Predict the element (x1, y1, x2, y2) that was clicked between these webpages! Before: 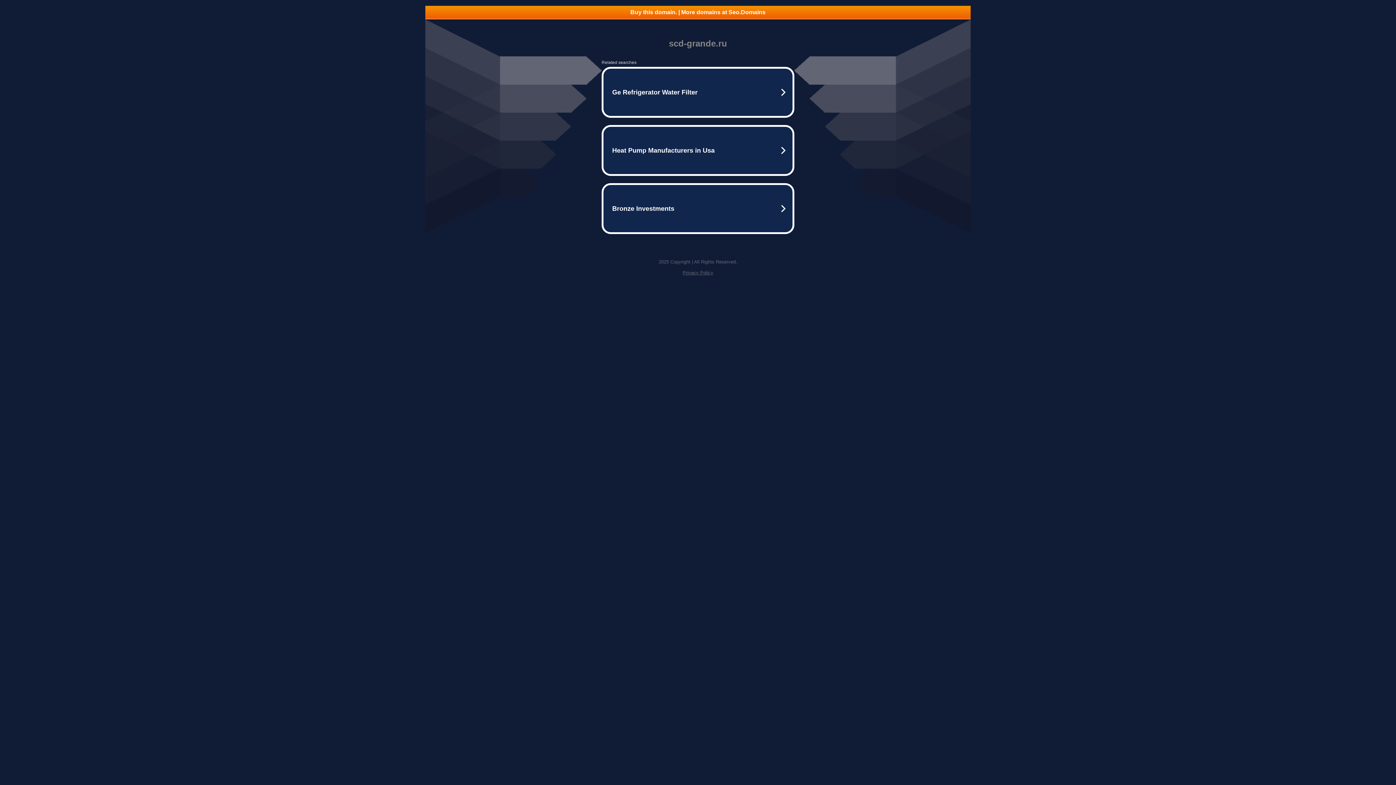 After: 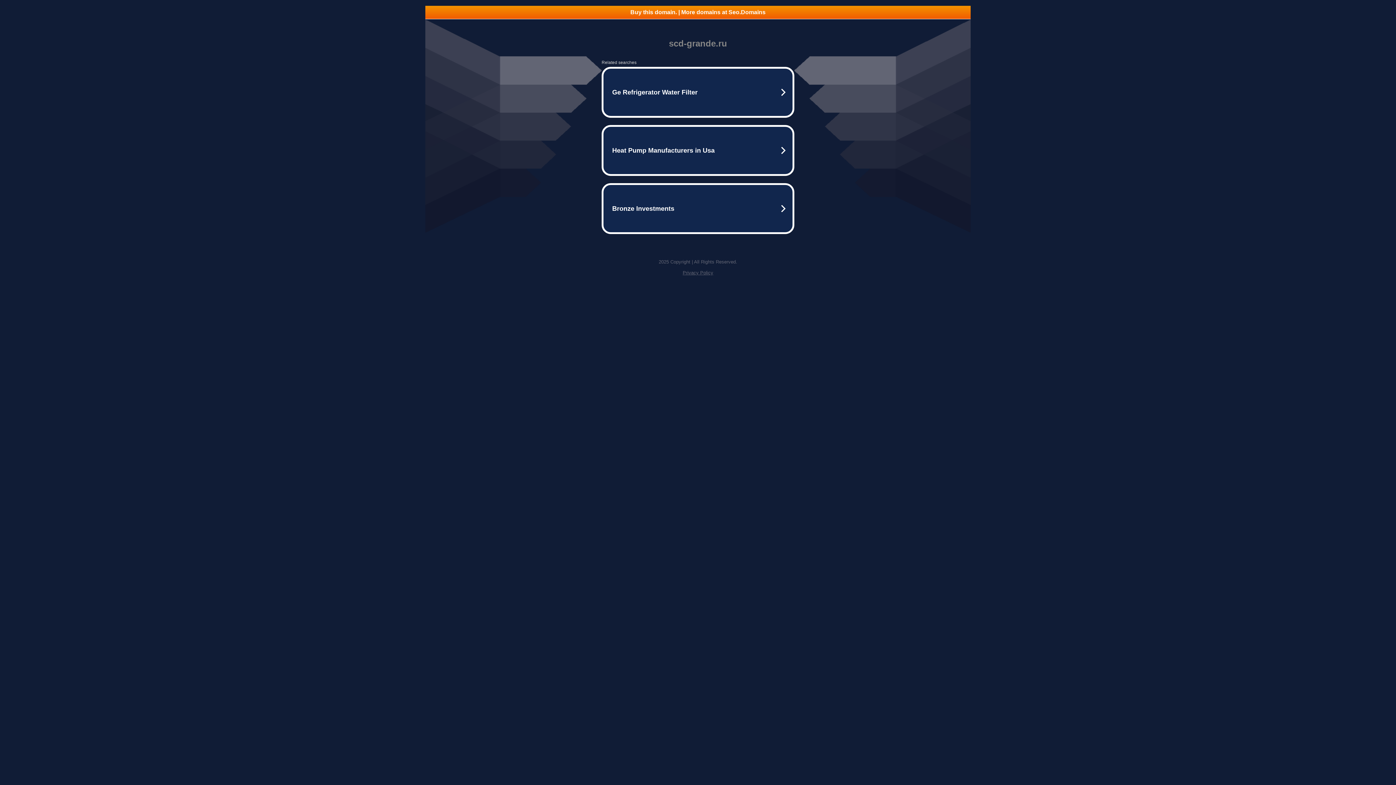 Action: label: Privacy Policy bbox: (682, 270, 713, 275)